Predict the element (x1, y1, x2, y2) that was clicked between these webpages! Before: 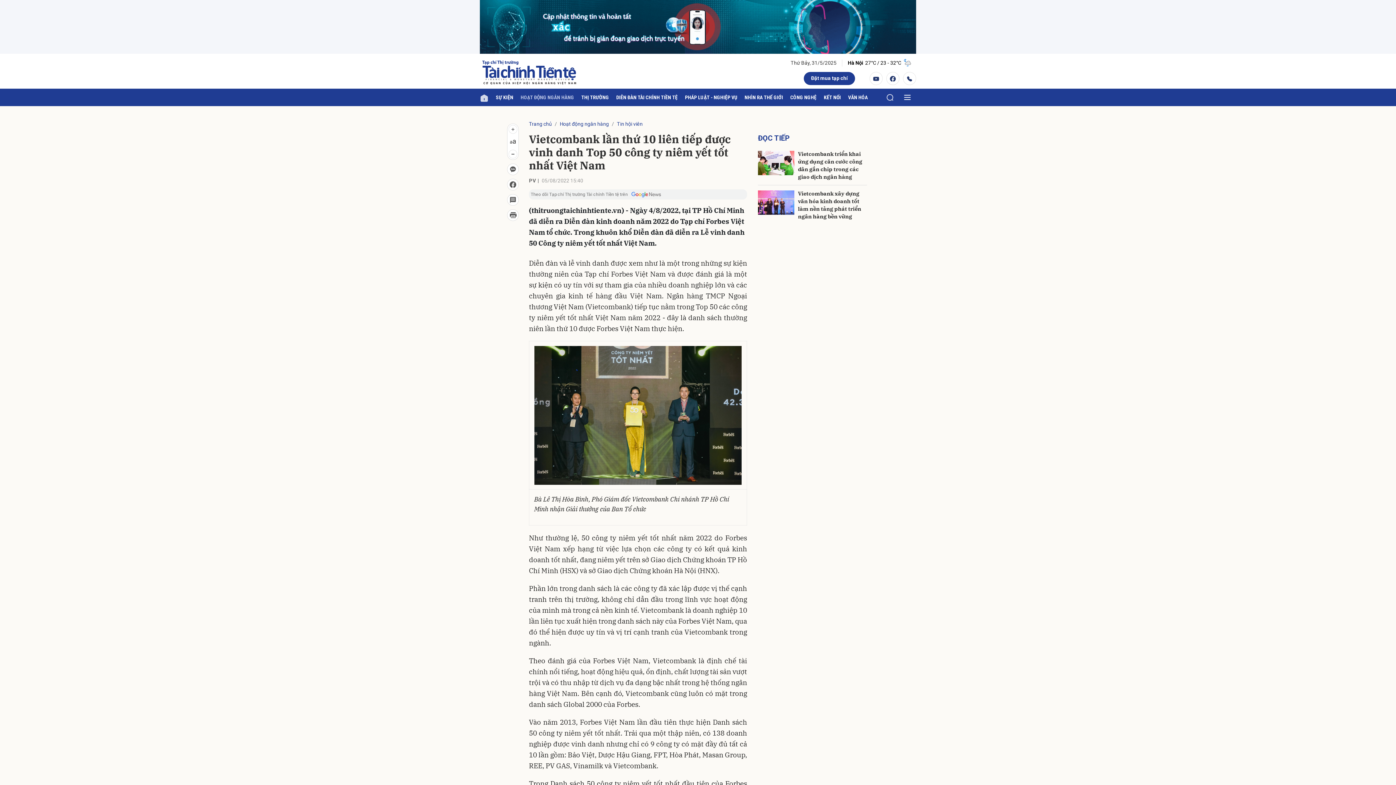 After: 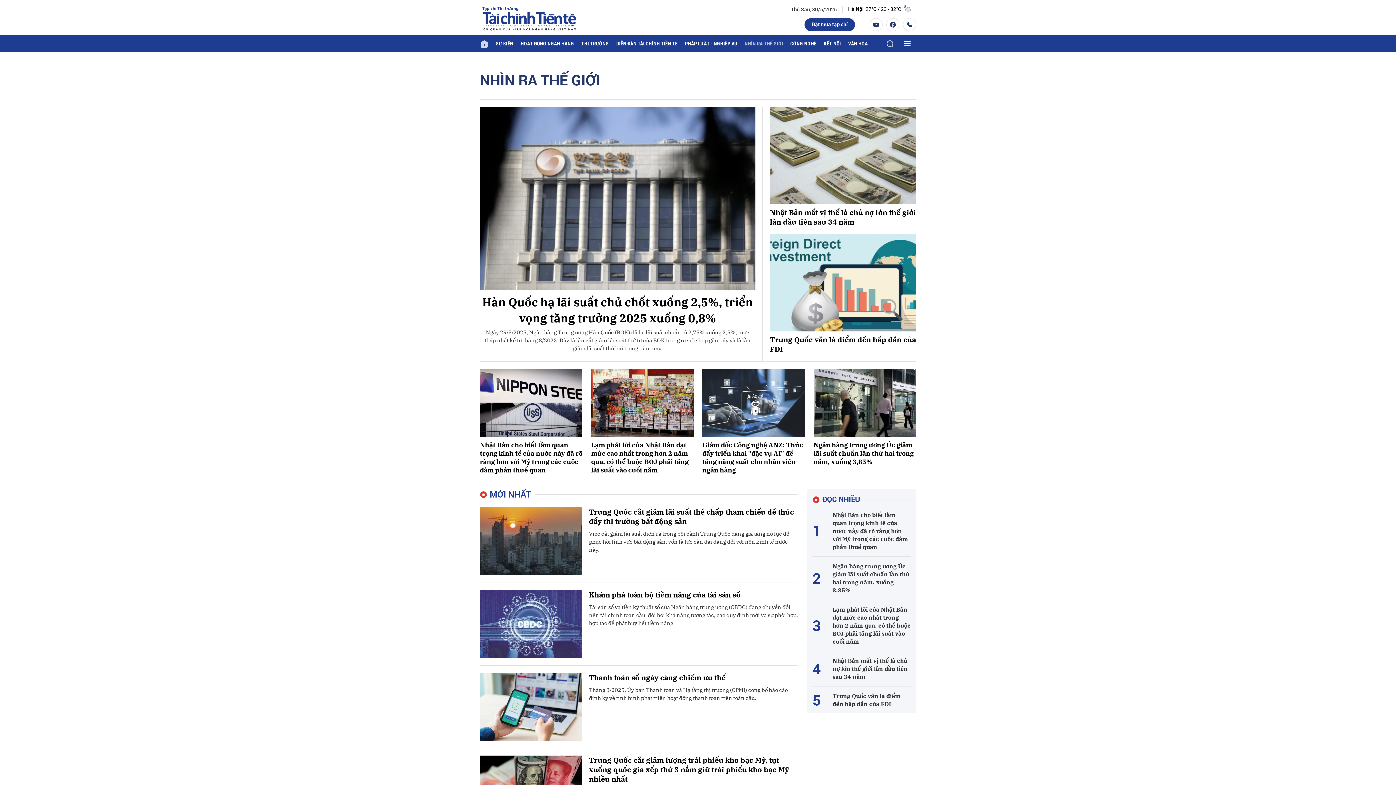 Action: bbox: (741, 88, 786, 106) label: NHÌN RA THẾ GIỚI